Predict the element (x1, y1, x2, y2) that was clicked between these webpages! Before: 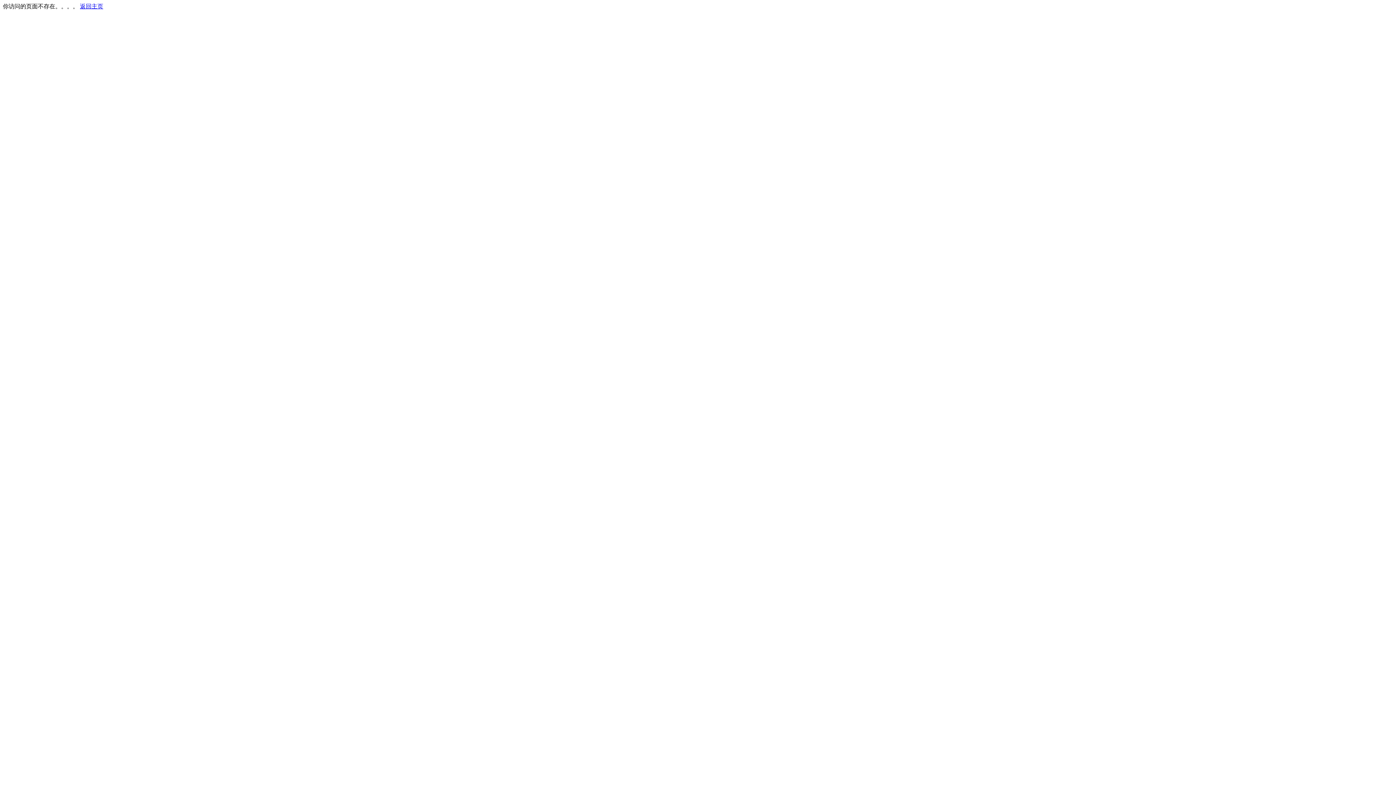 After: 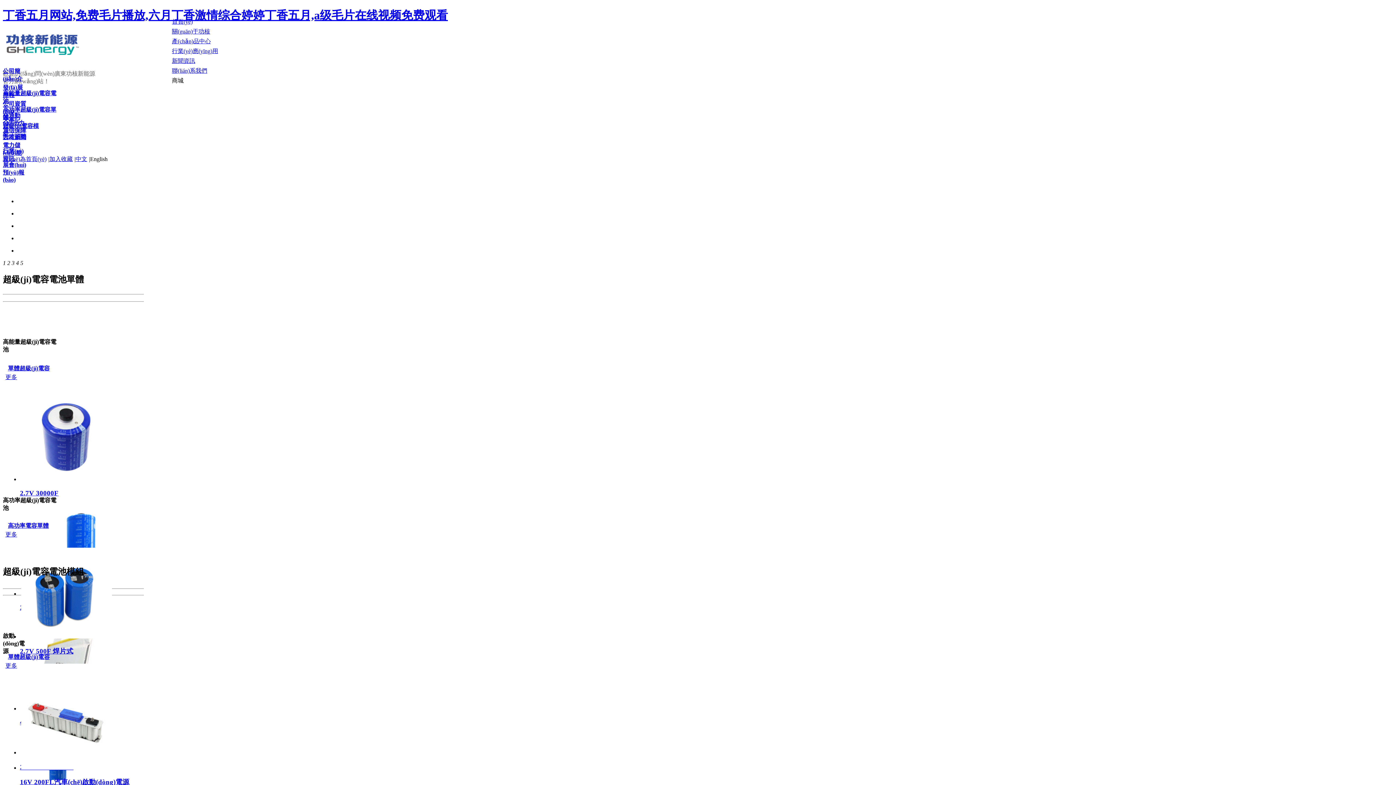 Action: label: 返回主页 bbox: (80, 3, 103, 9)